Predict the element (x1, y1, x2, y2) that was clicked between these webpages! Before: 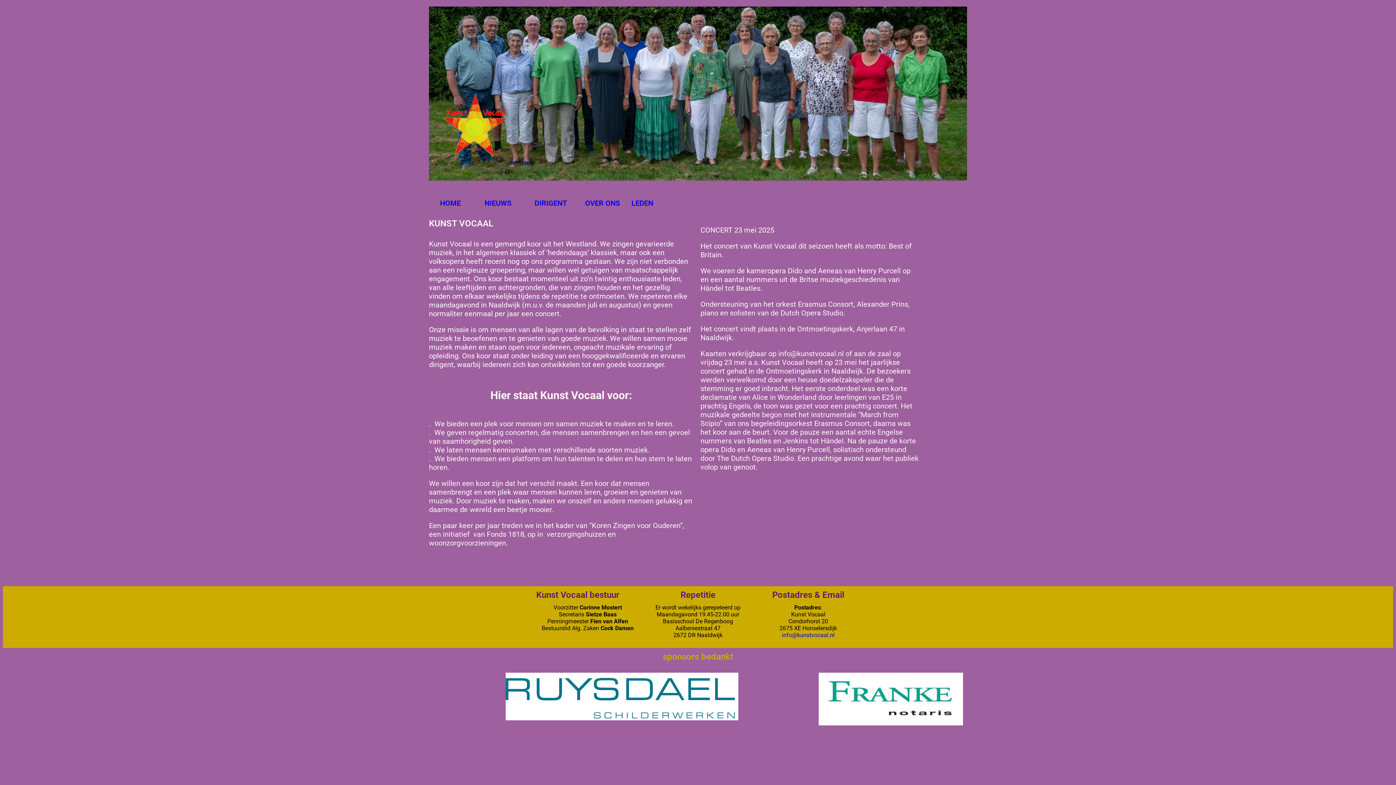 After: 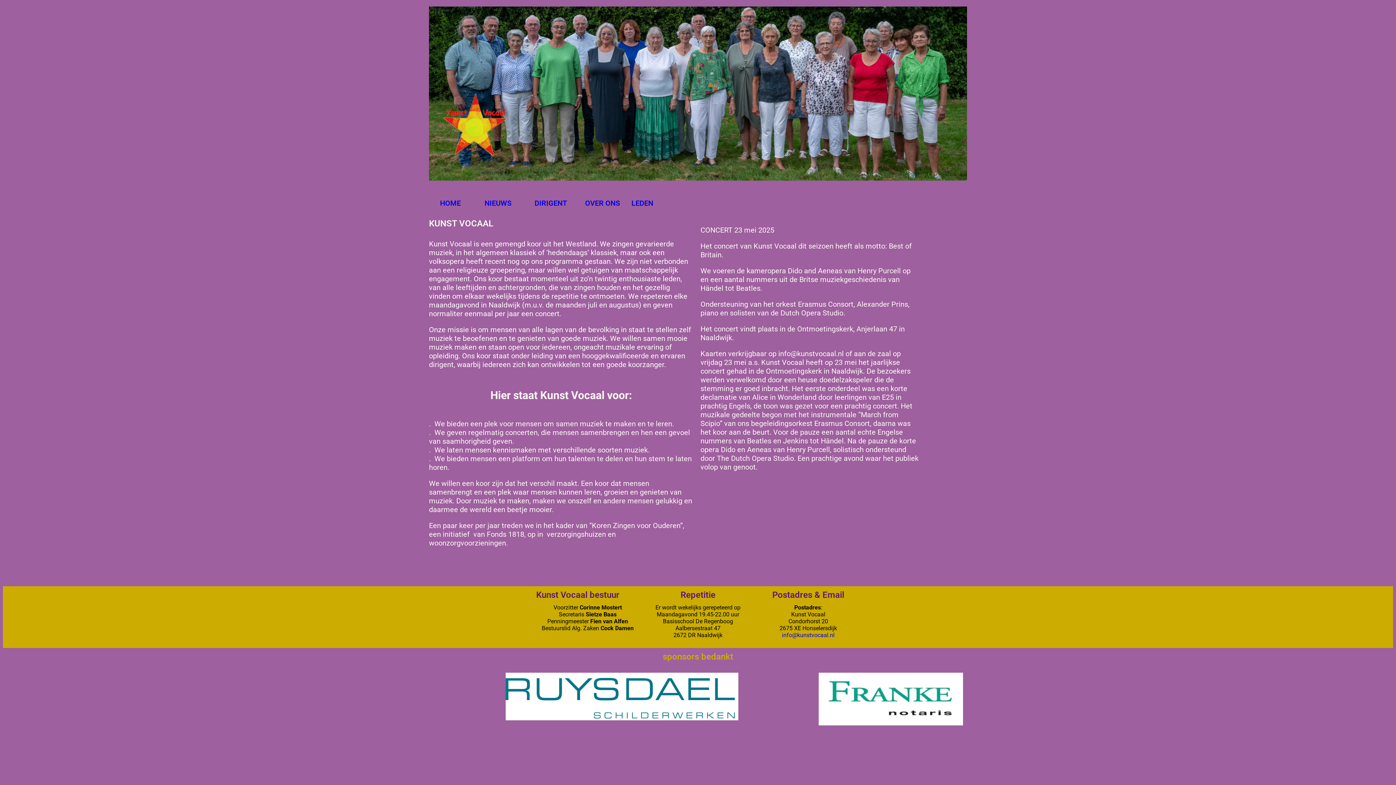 Action: bbox: (505, 673, 738, 720)